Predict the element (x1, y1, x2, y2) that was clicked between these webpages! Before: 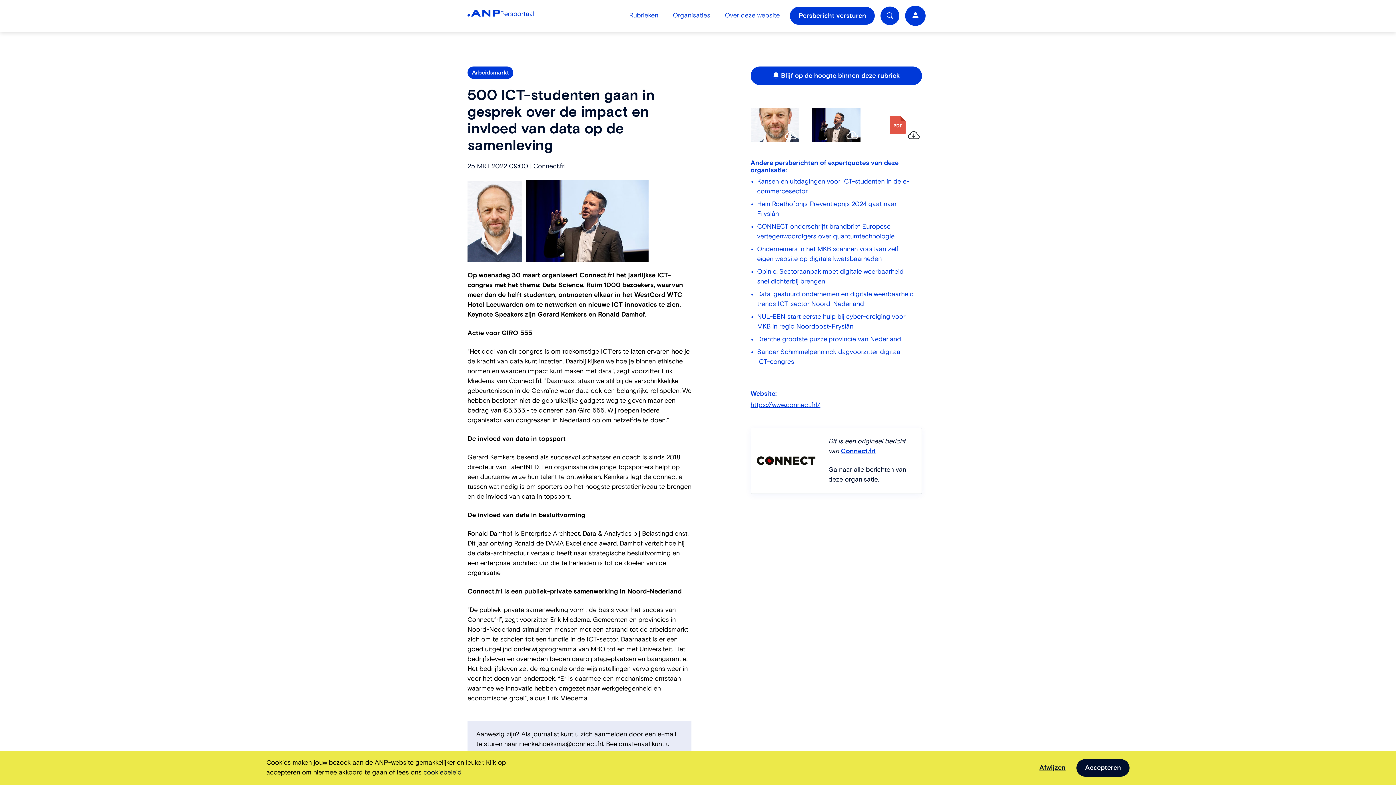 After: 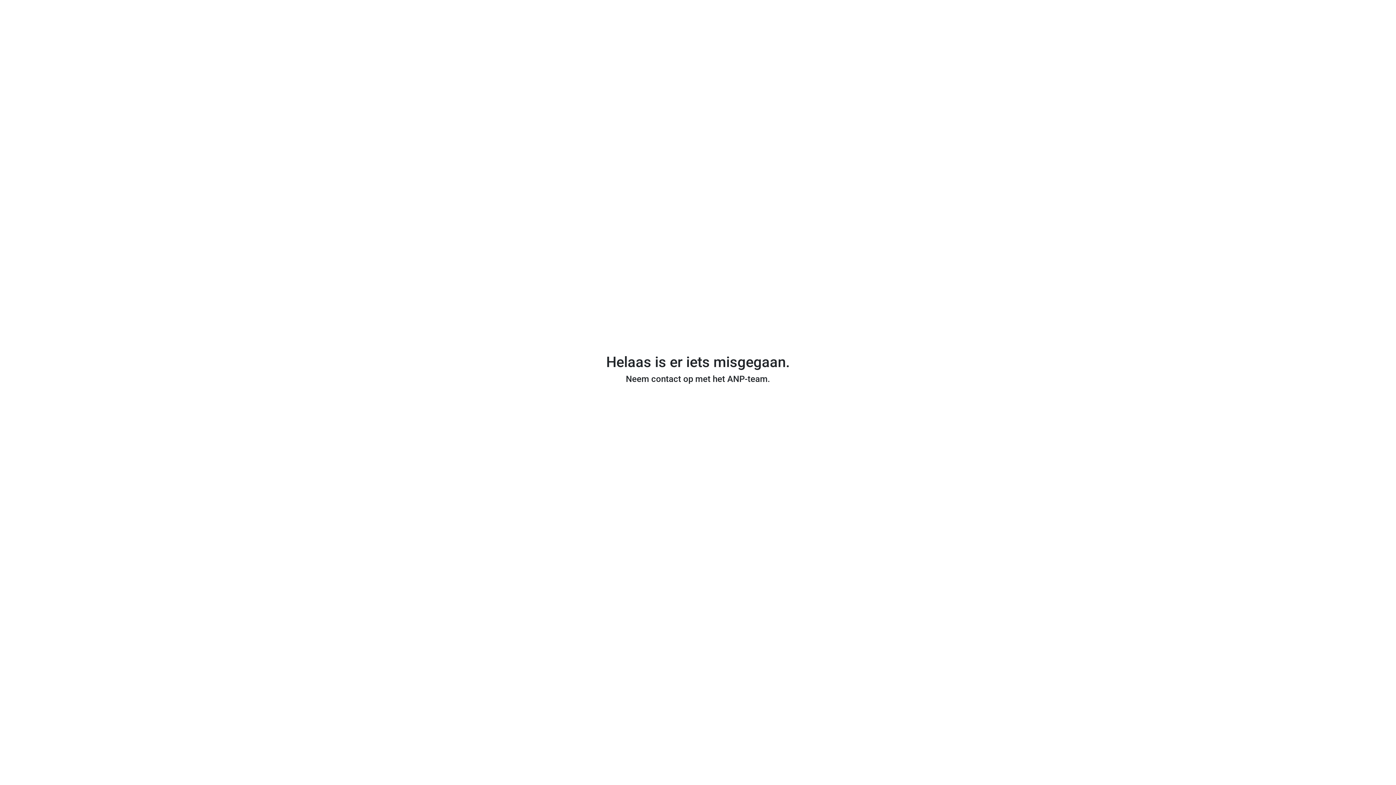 Action: bbox: (905, 5, 925, 25)